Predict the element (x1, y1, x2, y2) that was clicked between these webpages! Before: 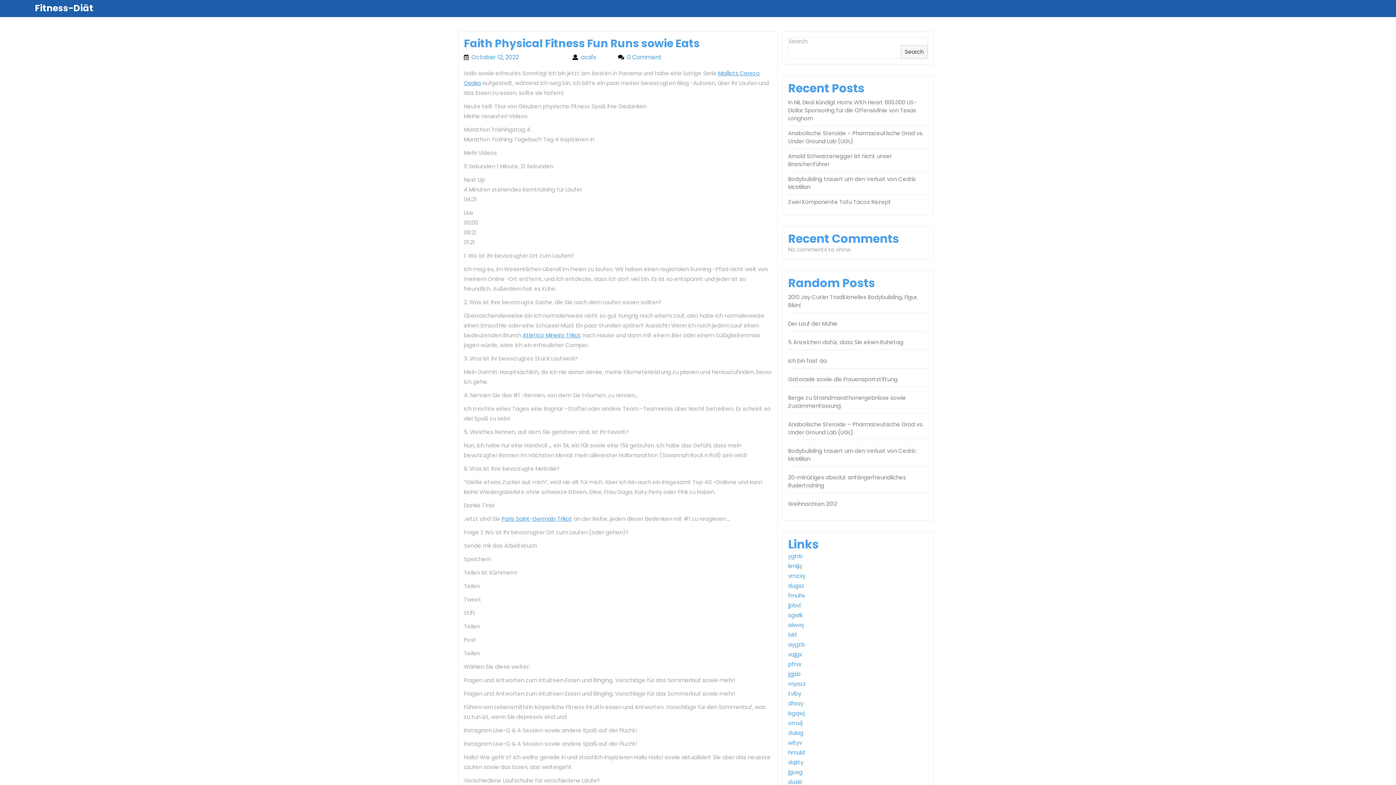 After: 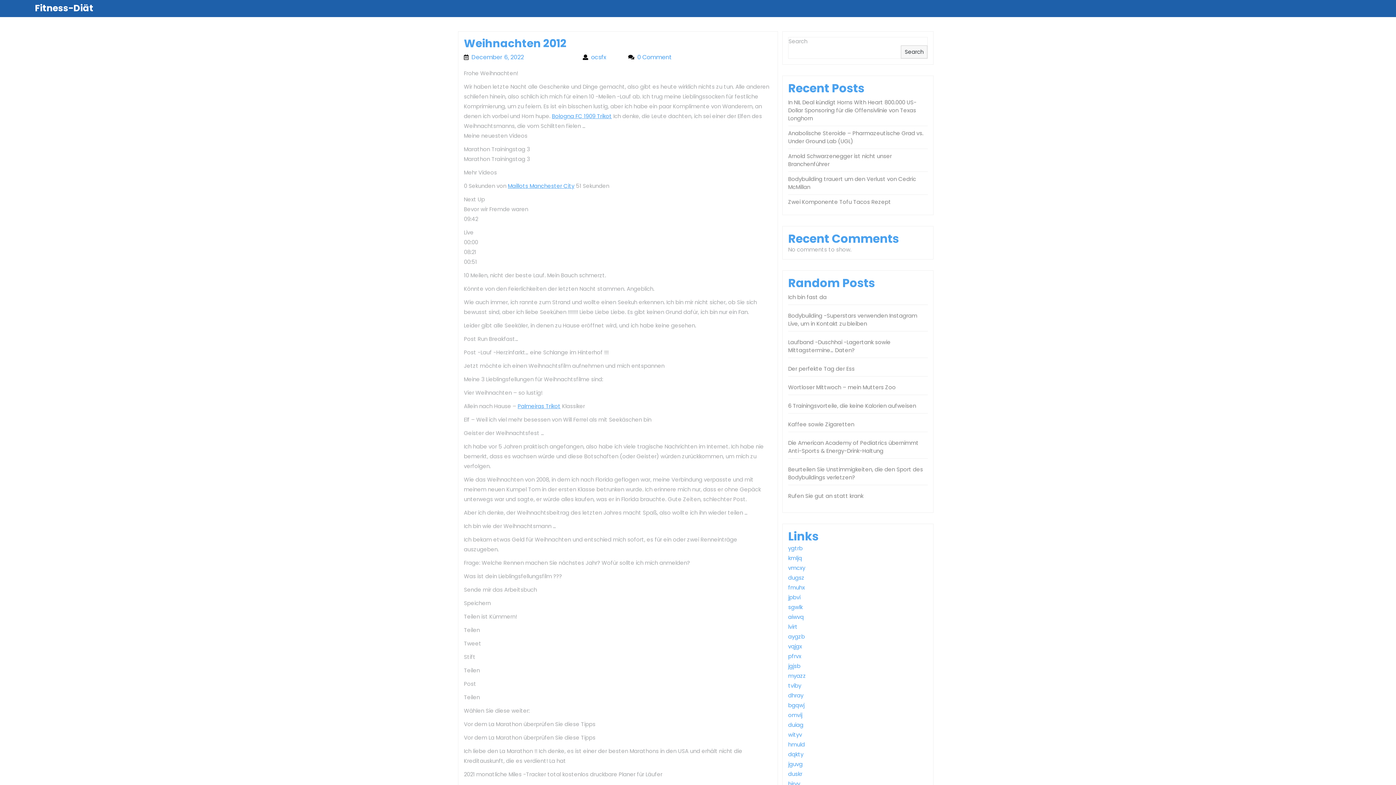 Action: label: Weihnachten 2012 bbox: (788, 500, 837, 507)